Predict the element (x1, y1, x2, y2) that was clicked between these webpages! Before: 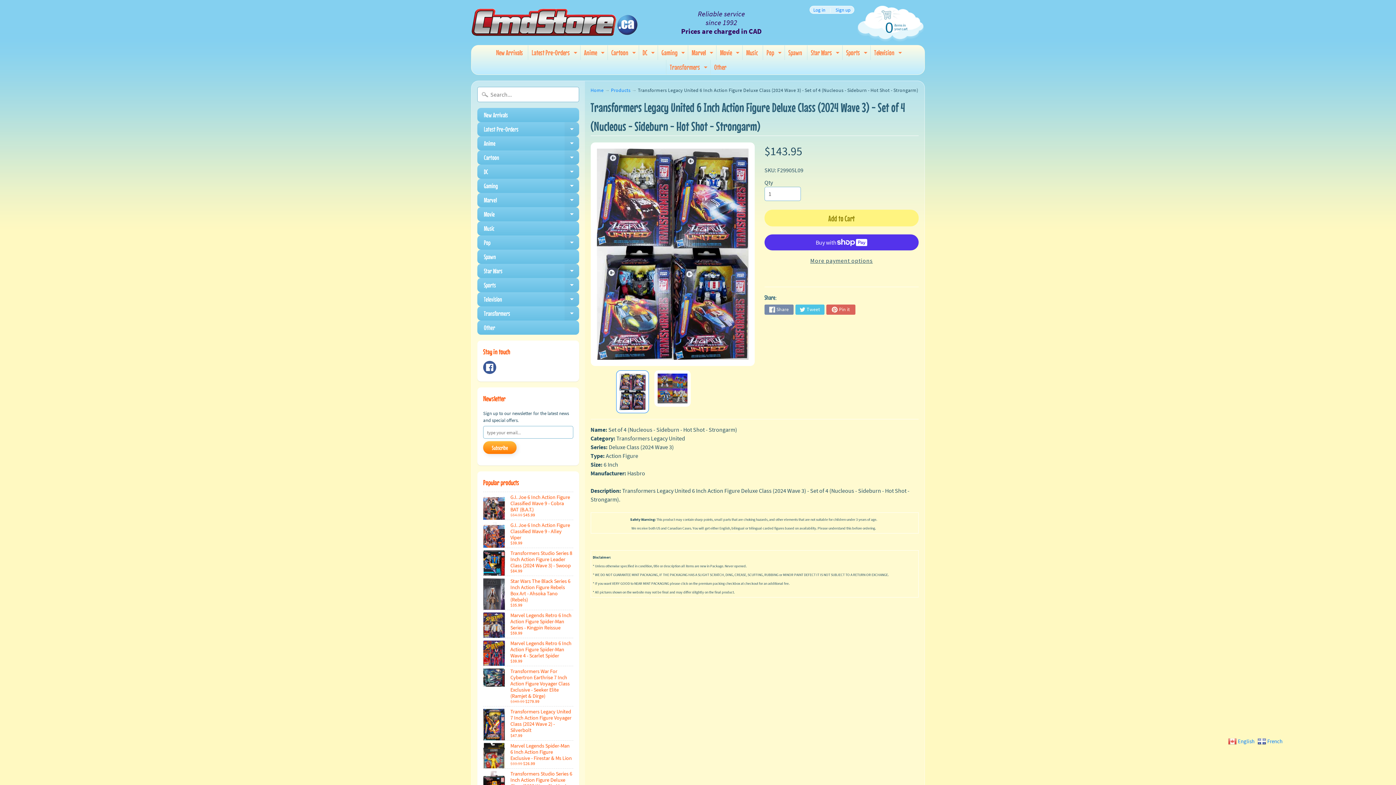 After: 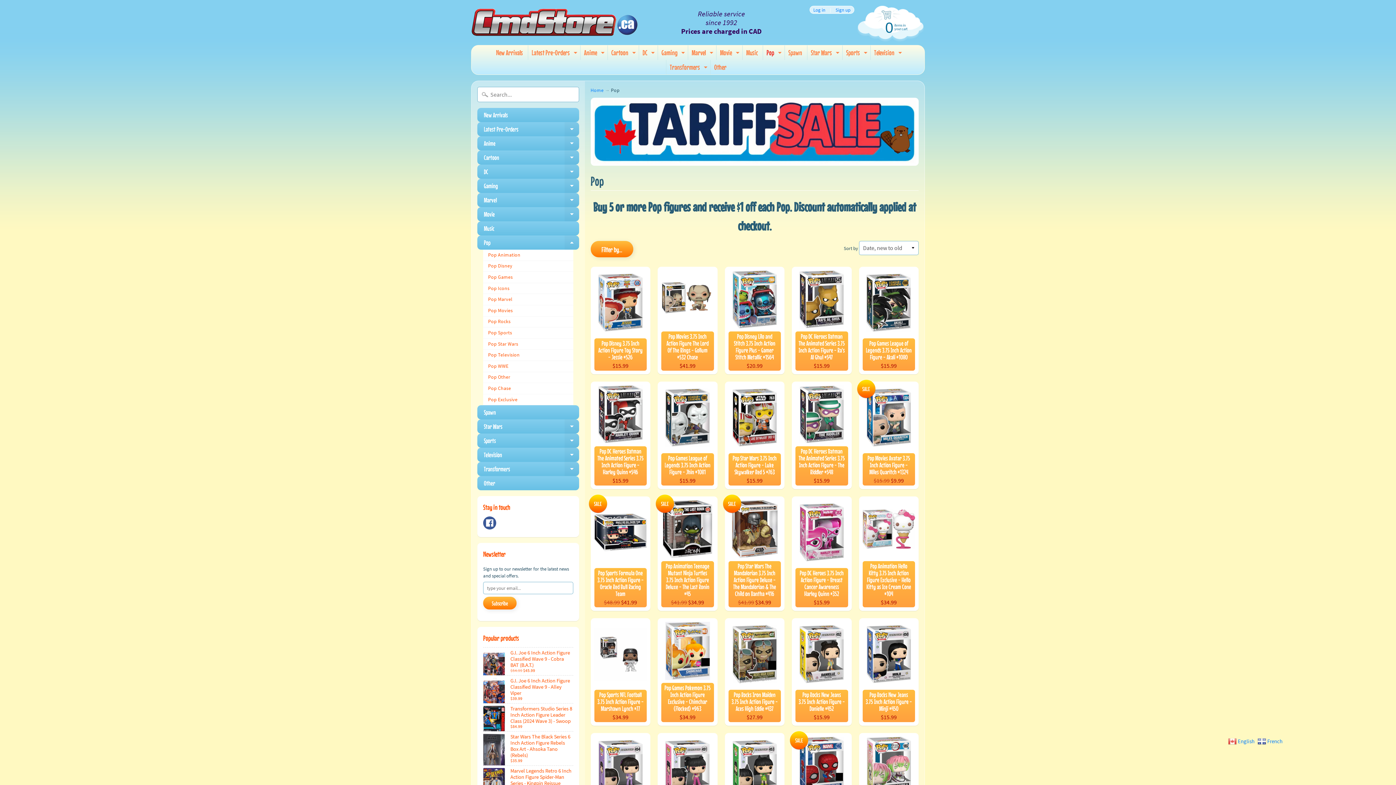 Action: bbox: (763, 45, 783, 60) label: Pop
Expand child menu